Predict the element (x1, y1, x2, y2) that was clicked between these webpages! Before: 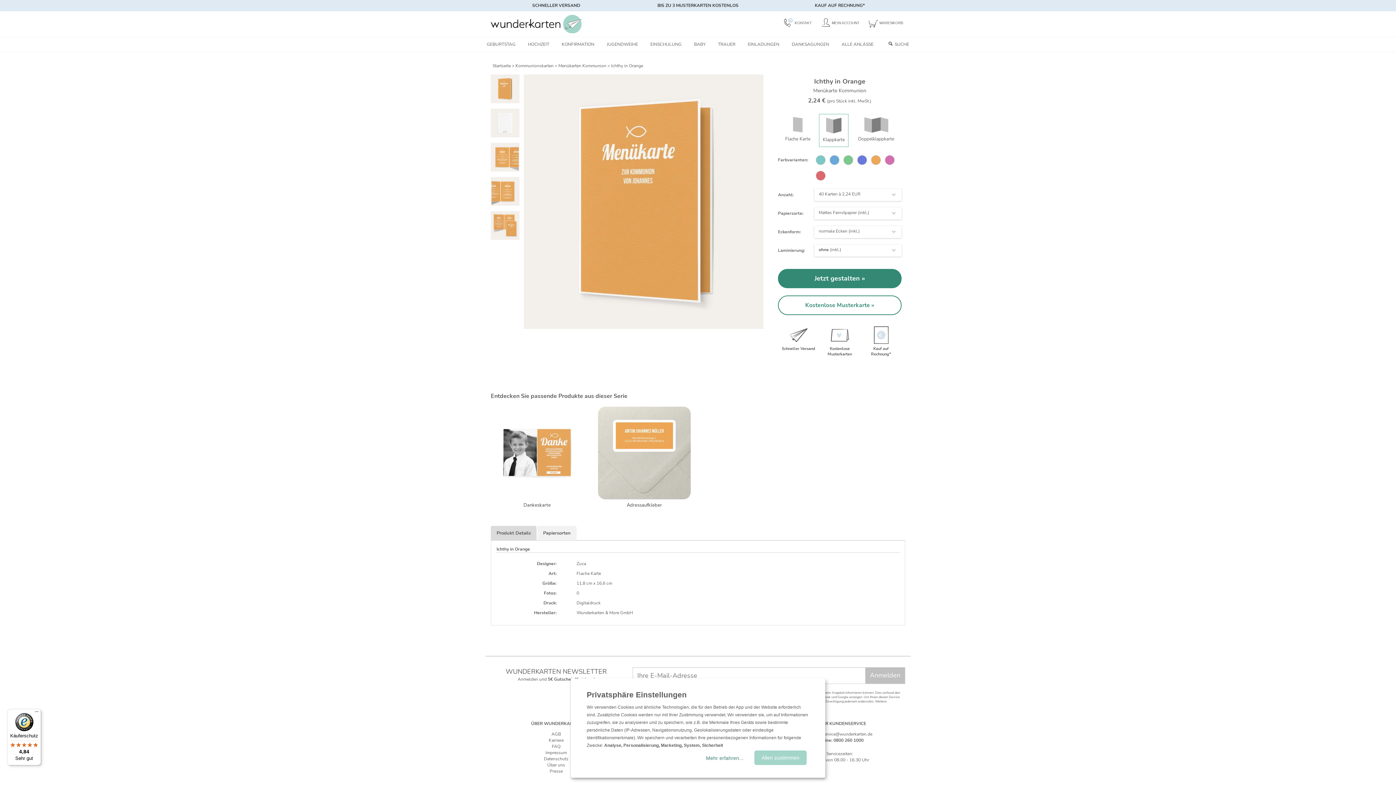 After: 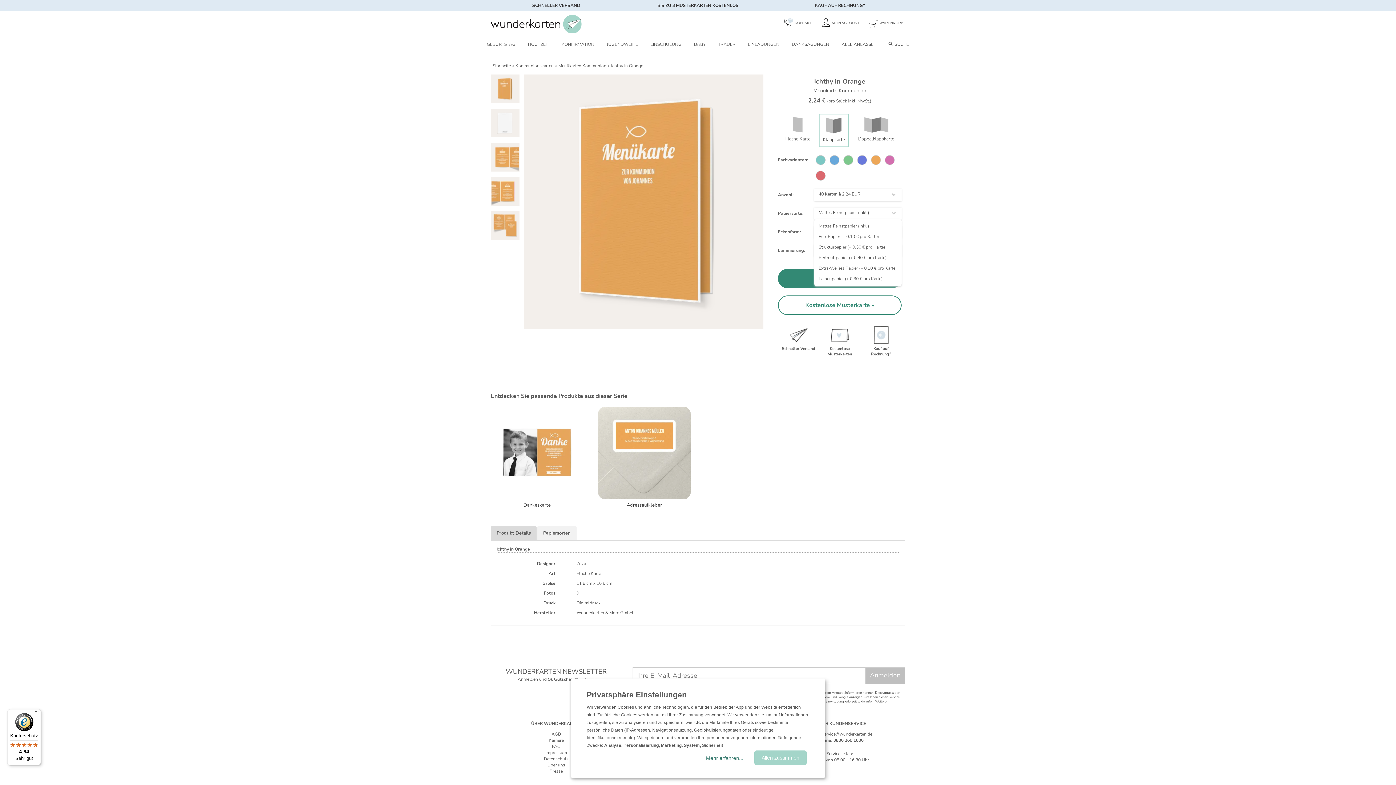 Action: bbox: (814, 207, 901, 218) label: Mattes Feinstpapier (inkl.)